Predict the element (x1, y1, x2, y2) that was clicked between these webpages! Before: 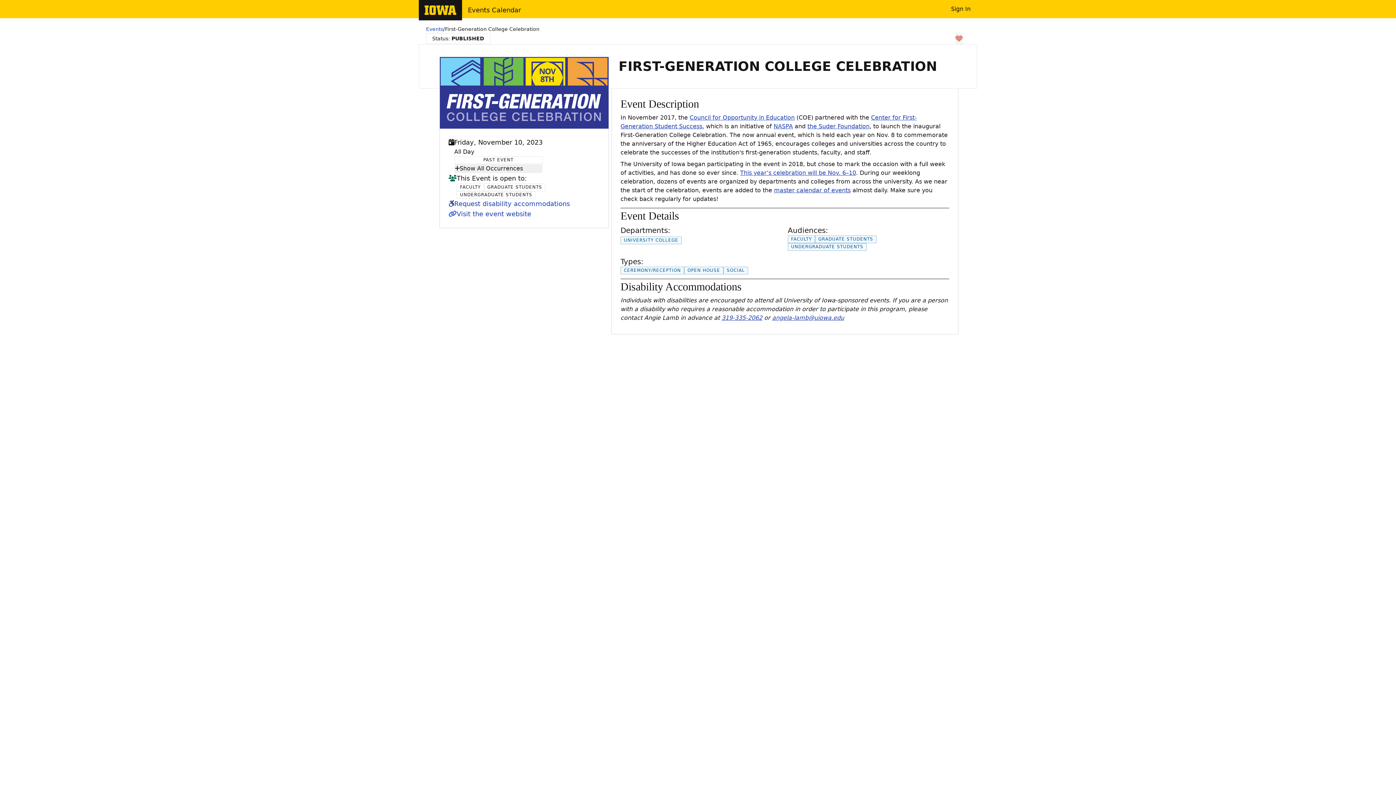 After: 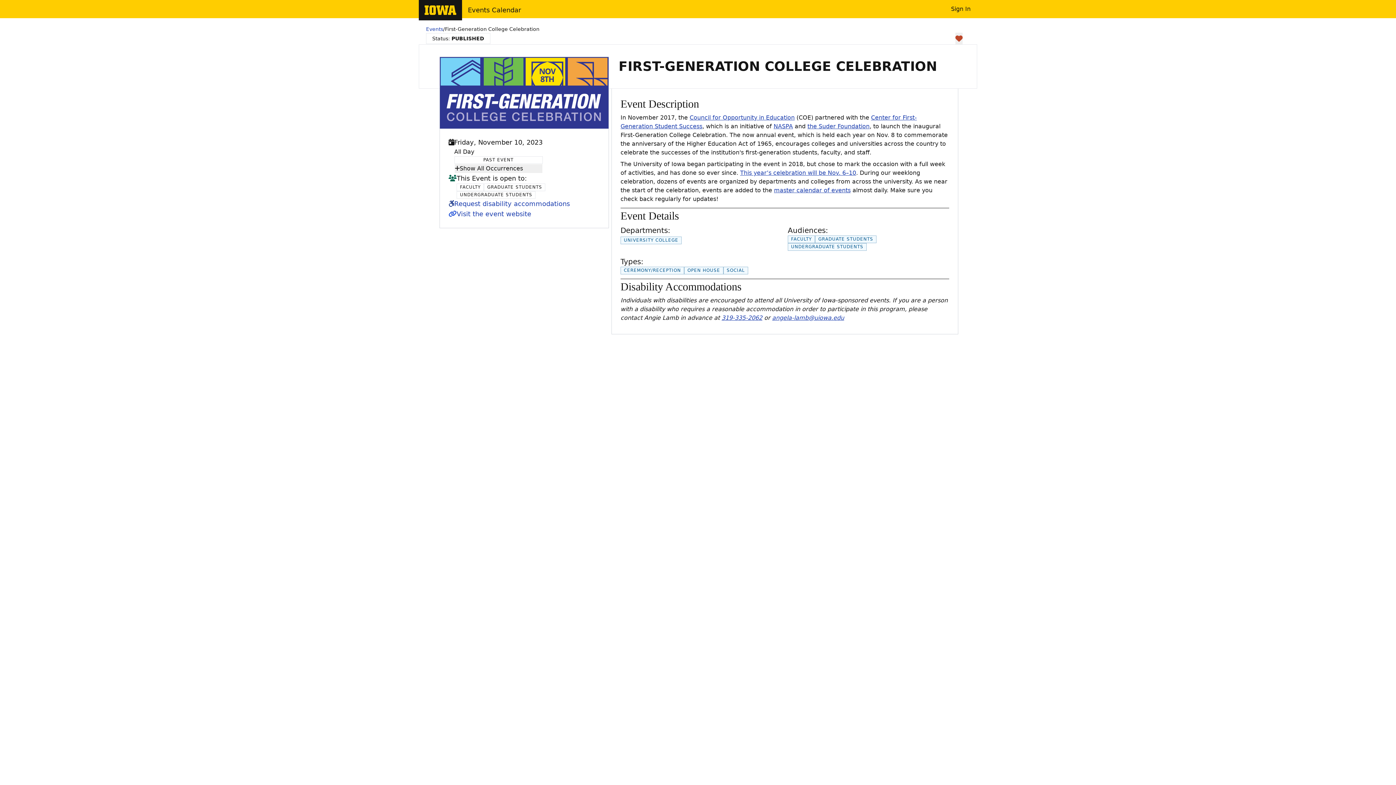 Action: label: Sign in, to save as favorite bbox: (955, 32, 962, 44)